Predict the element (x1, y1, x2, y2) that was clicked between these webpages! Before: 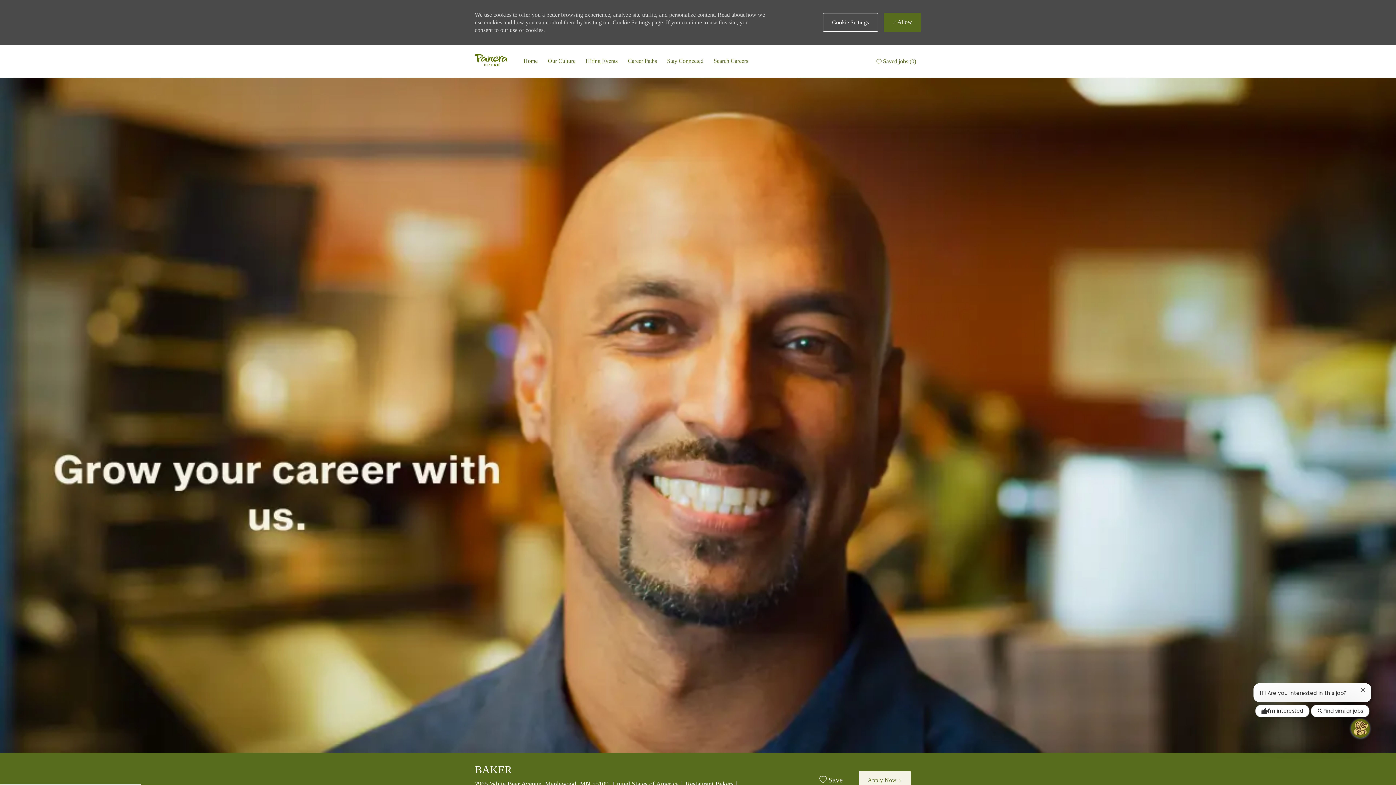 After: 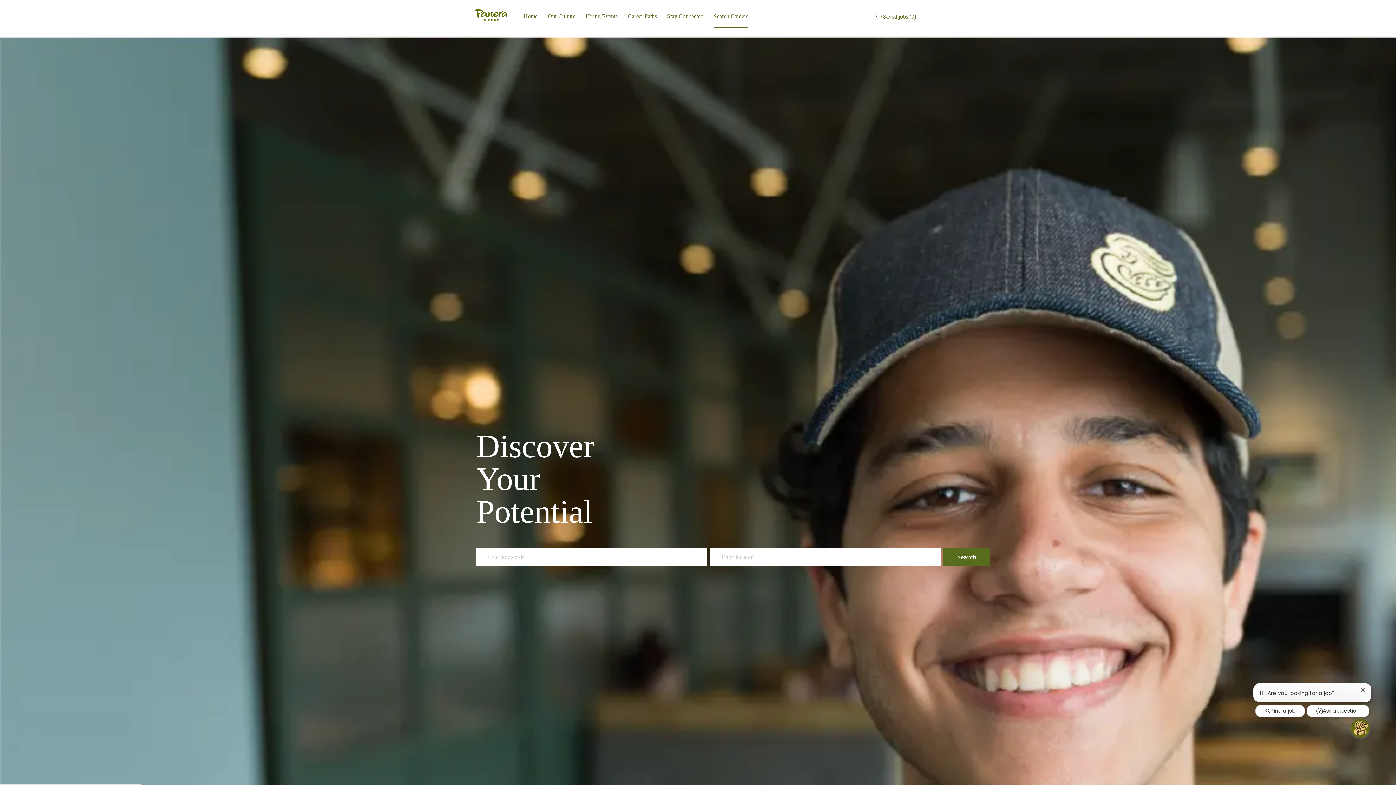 Action: bbox: (713, 56, 748, 65) label: Search Careers